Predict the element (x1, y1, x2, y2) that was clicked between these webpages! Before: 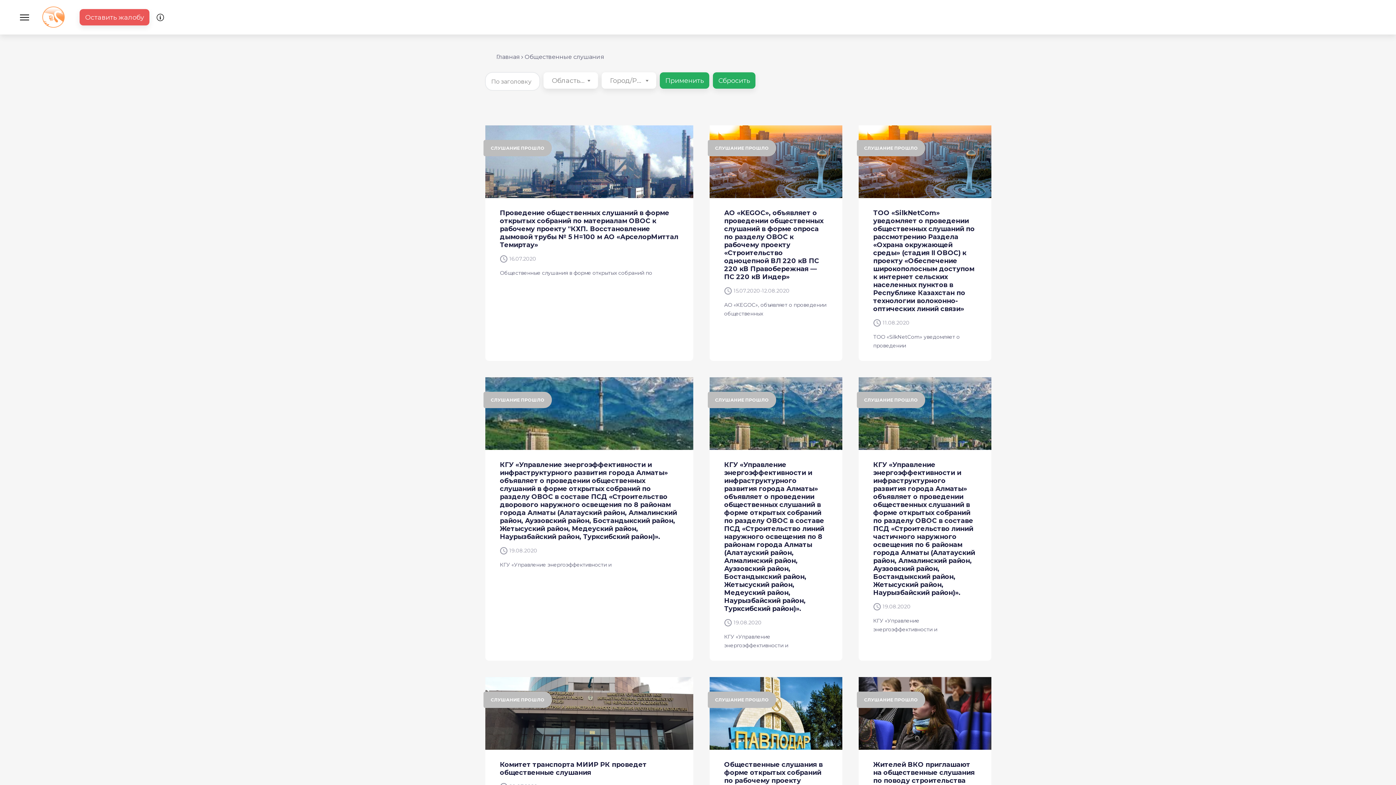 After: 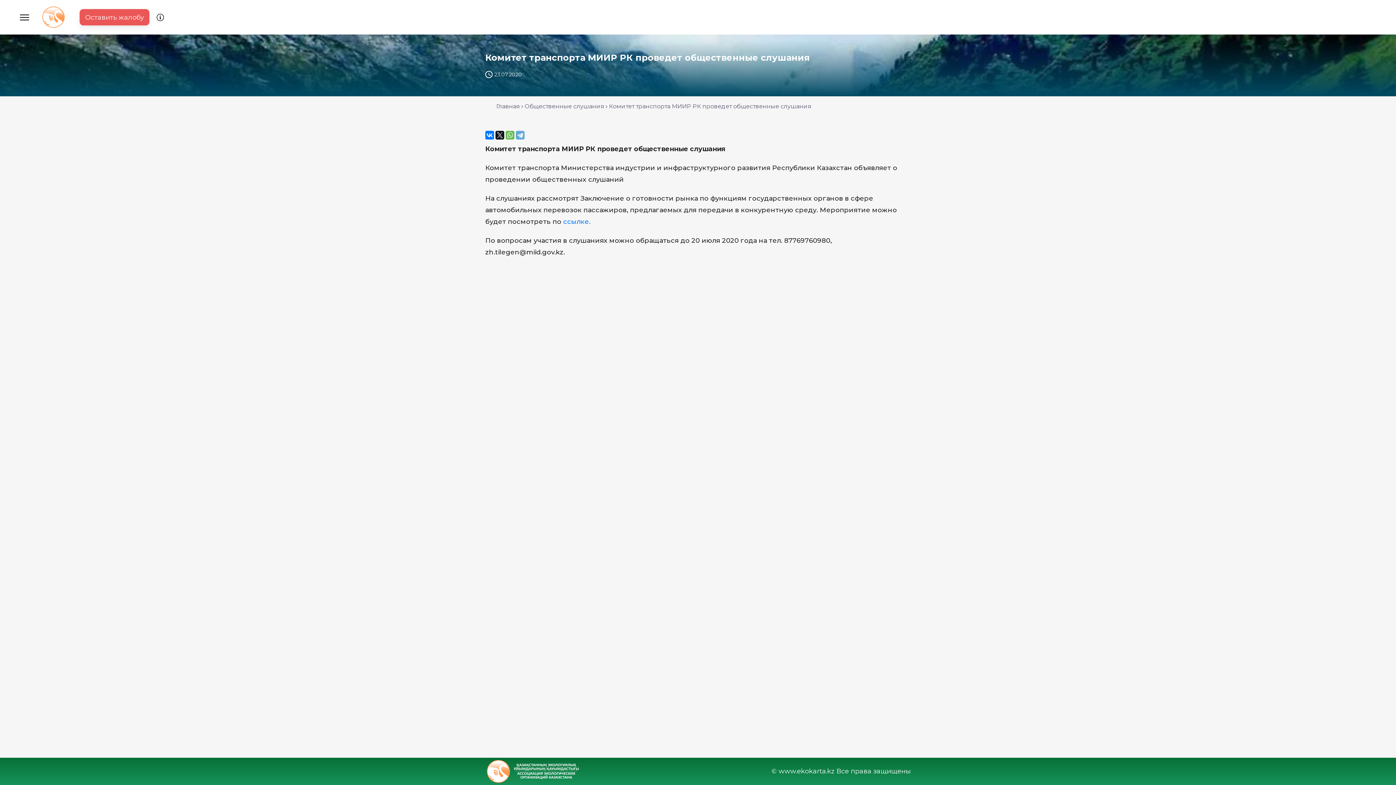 Action: bbox: (500, 761, 678, 777) label: Комитет транспорта МИИР РК проведет общественные слушания